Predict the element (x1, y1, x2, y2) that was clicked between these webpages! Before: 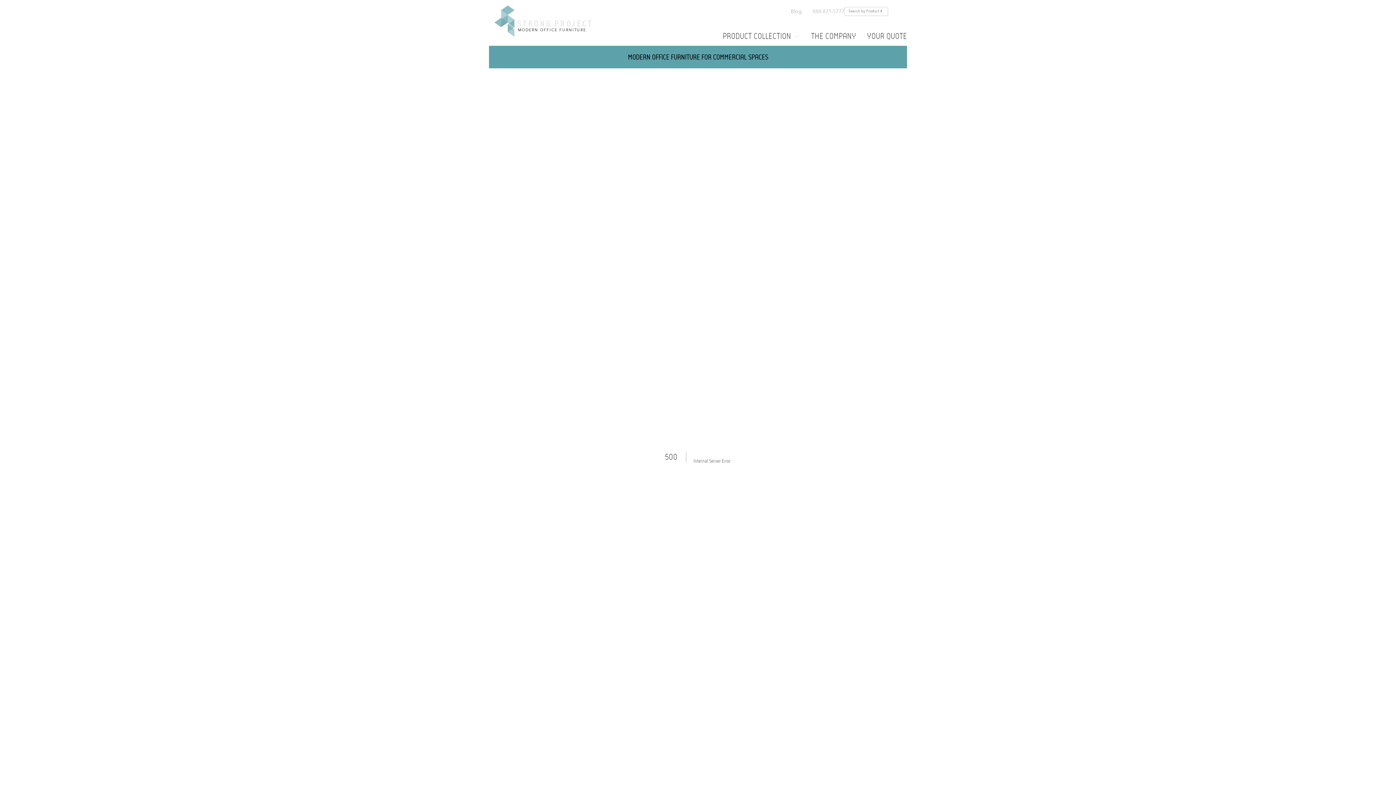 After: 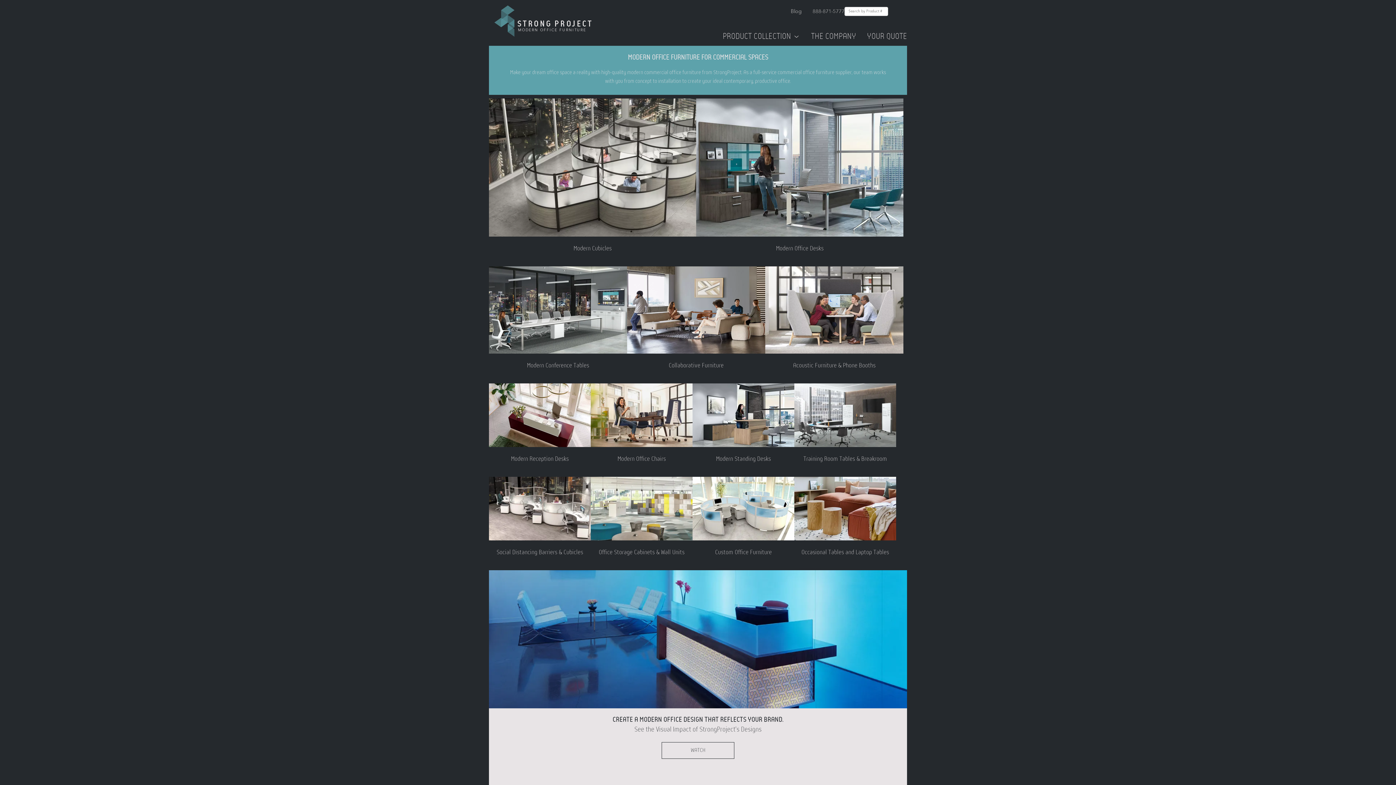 Action: label: MODERN OFFICE FURNITURE bbox: (489, 0, 591, 45)